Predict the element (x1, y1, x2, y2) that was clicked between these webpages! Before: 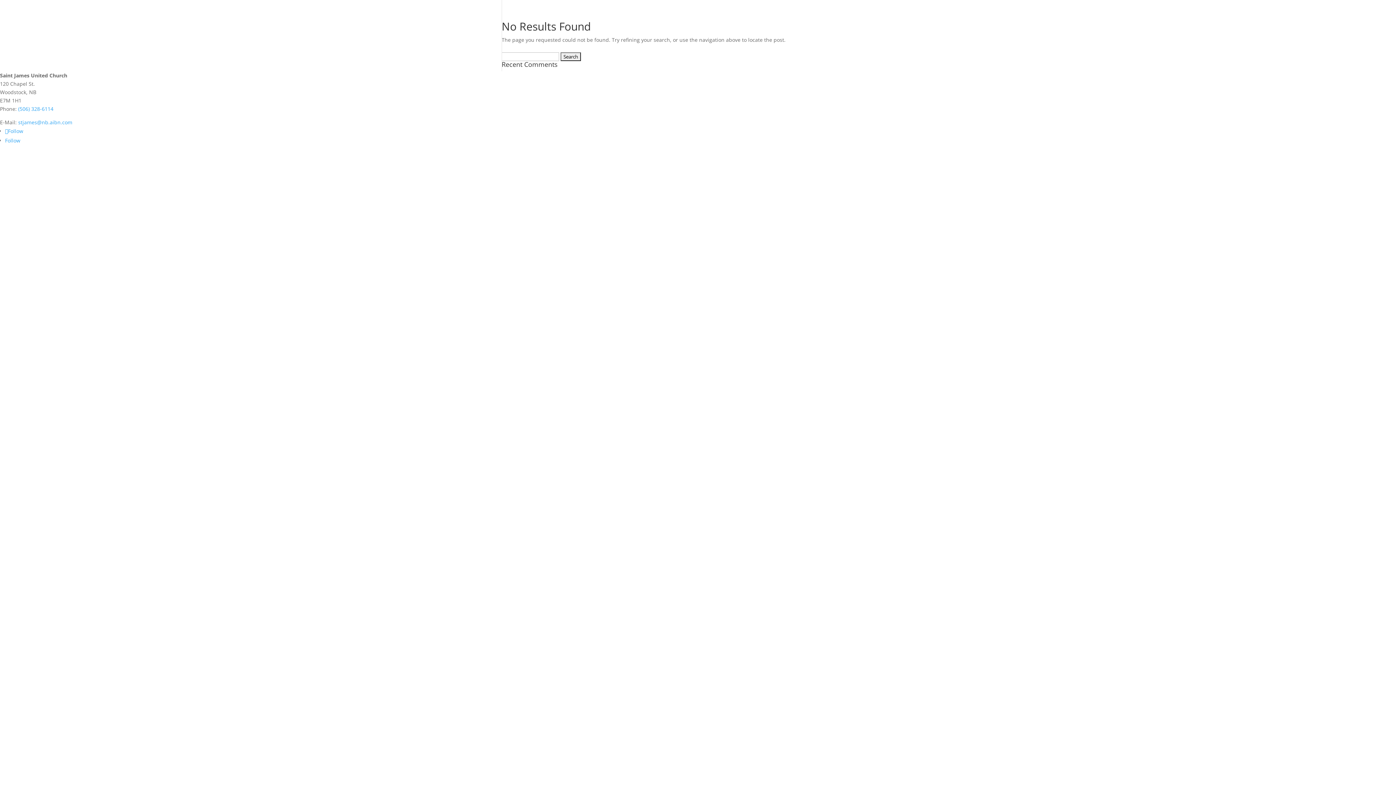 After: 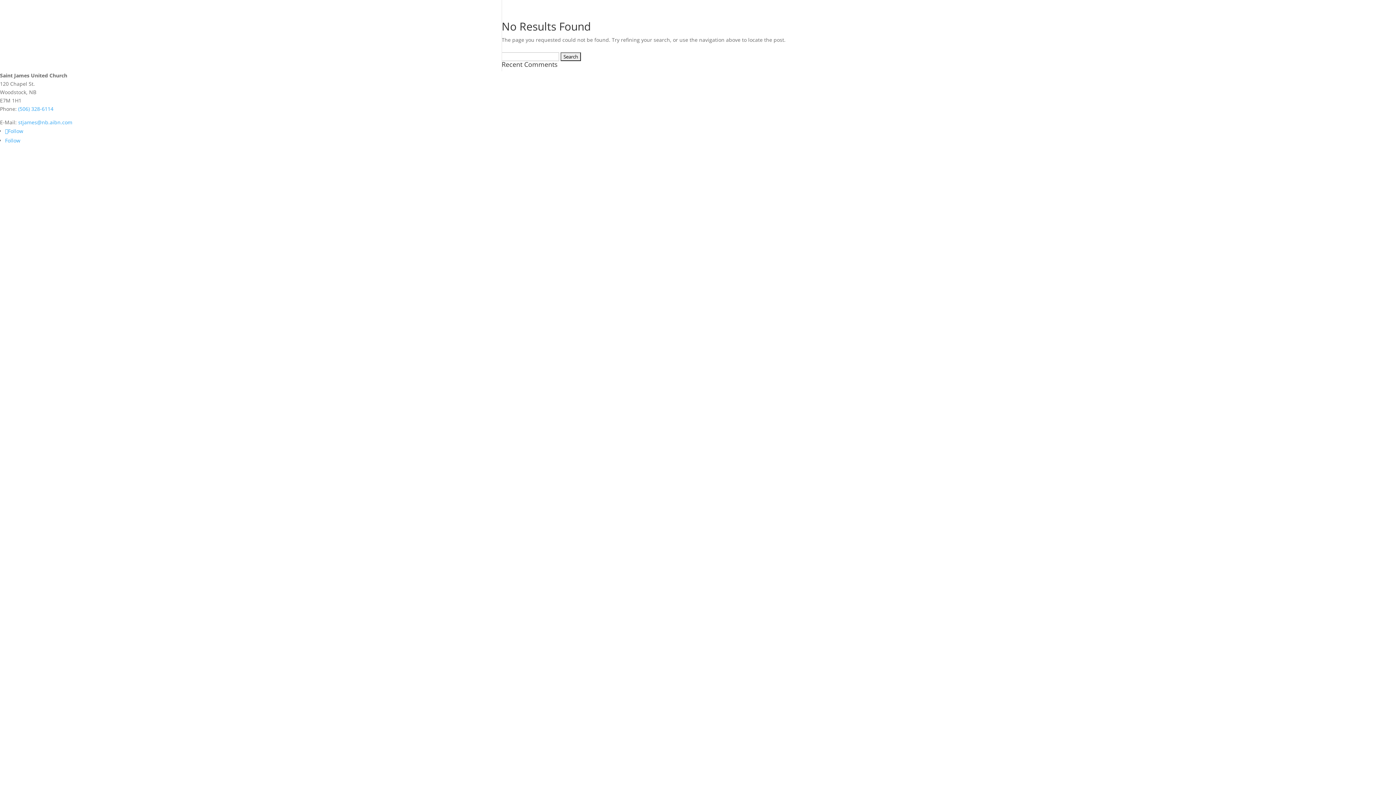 Action: bbox: (18, 118, 72, 125) label: stjames@nb.aibn.com